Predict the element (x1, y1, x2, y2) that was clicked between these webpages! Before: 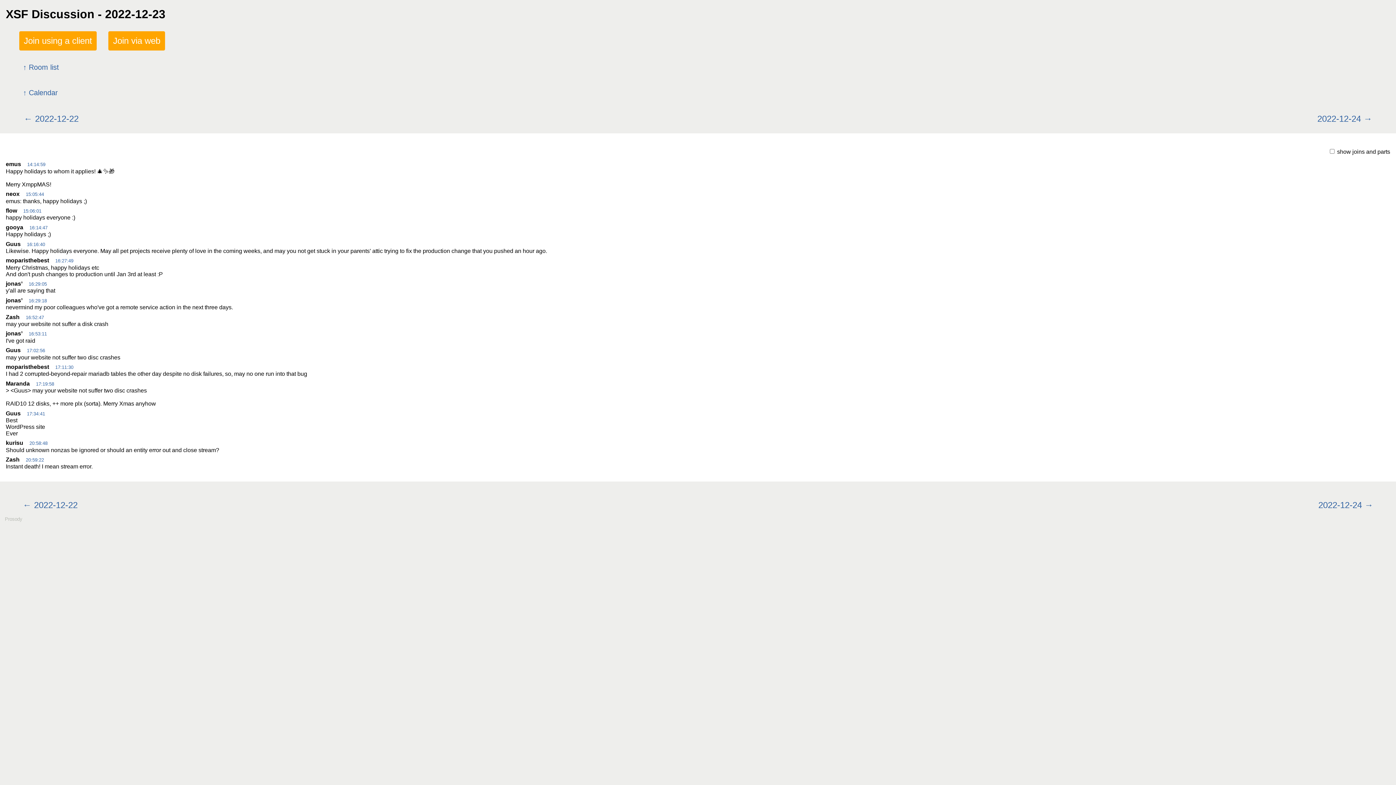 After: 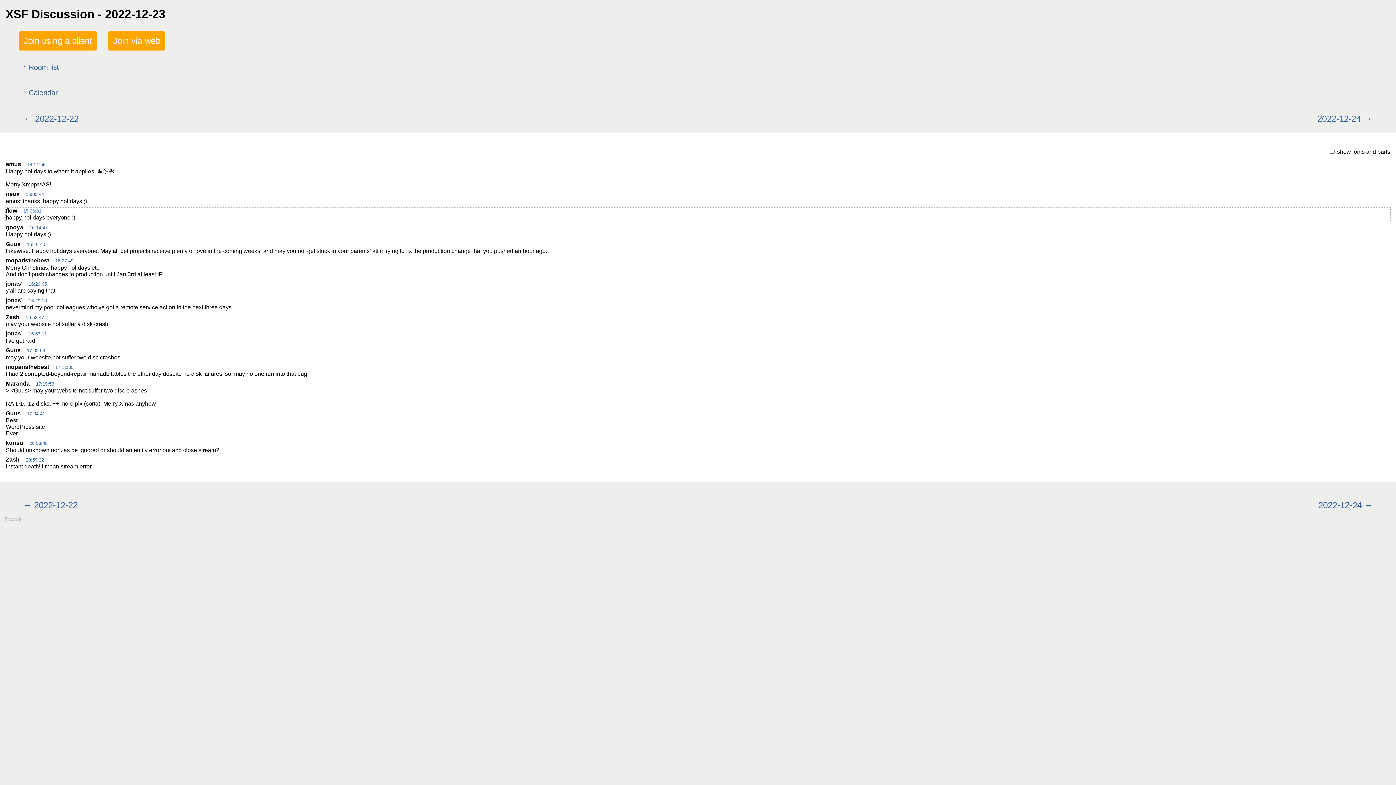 Action: label: 15:06:01 bbox: (23, 208, 41, 213)